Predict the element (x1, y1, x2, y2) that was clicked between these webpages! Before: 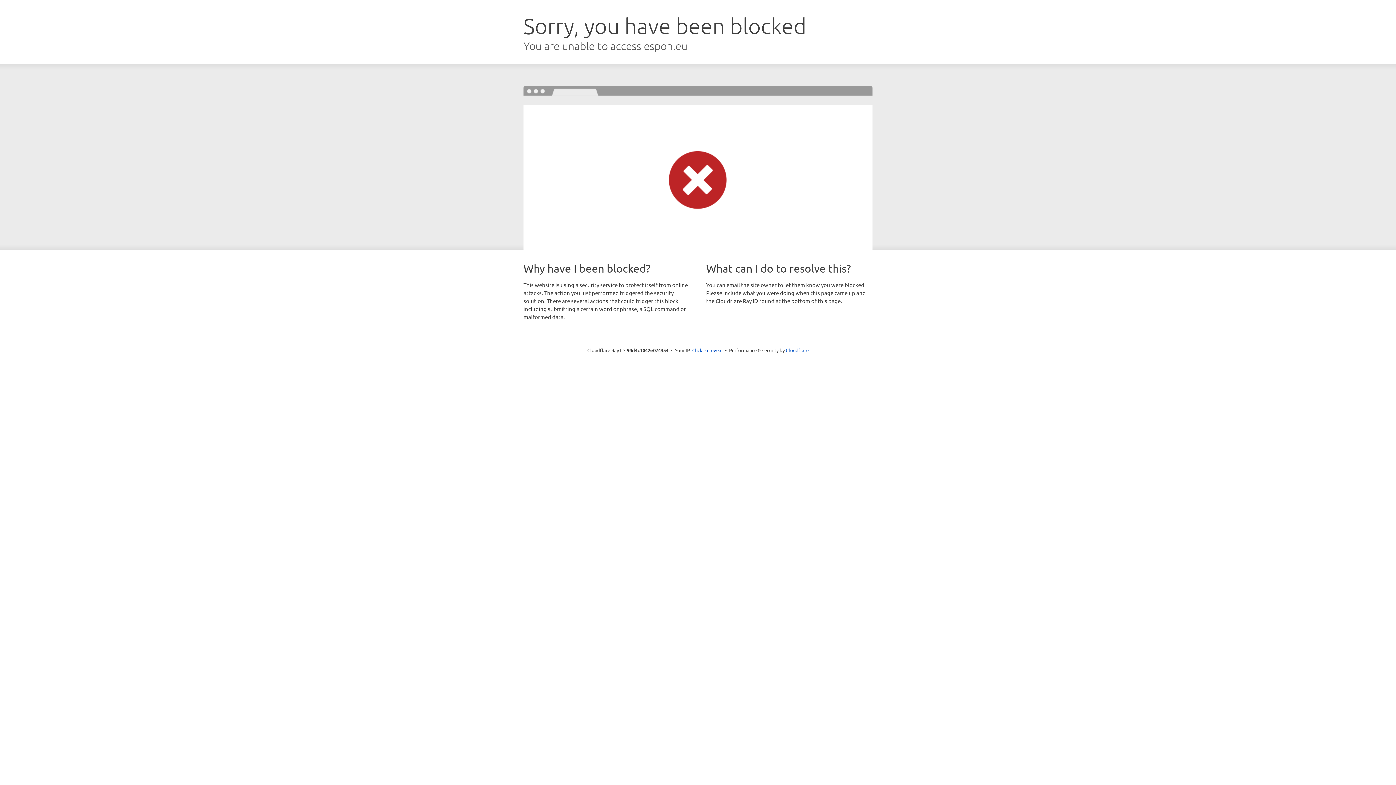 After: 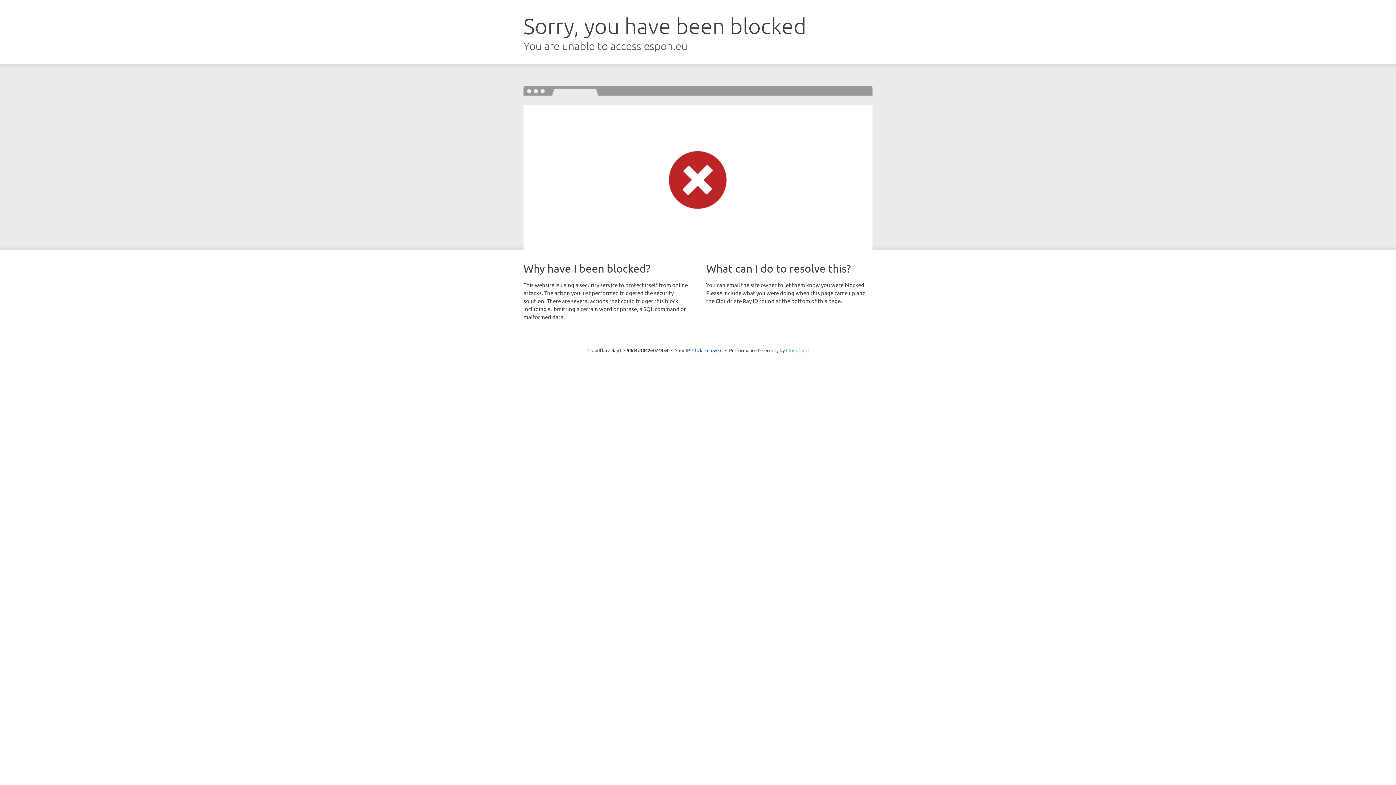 Action: bbox: (786, 347, 808, 353) label: Cloudflare